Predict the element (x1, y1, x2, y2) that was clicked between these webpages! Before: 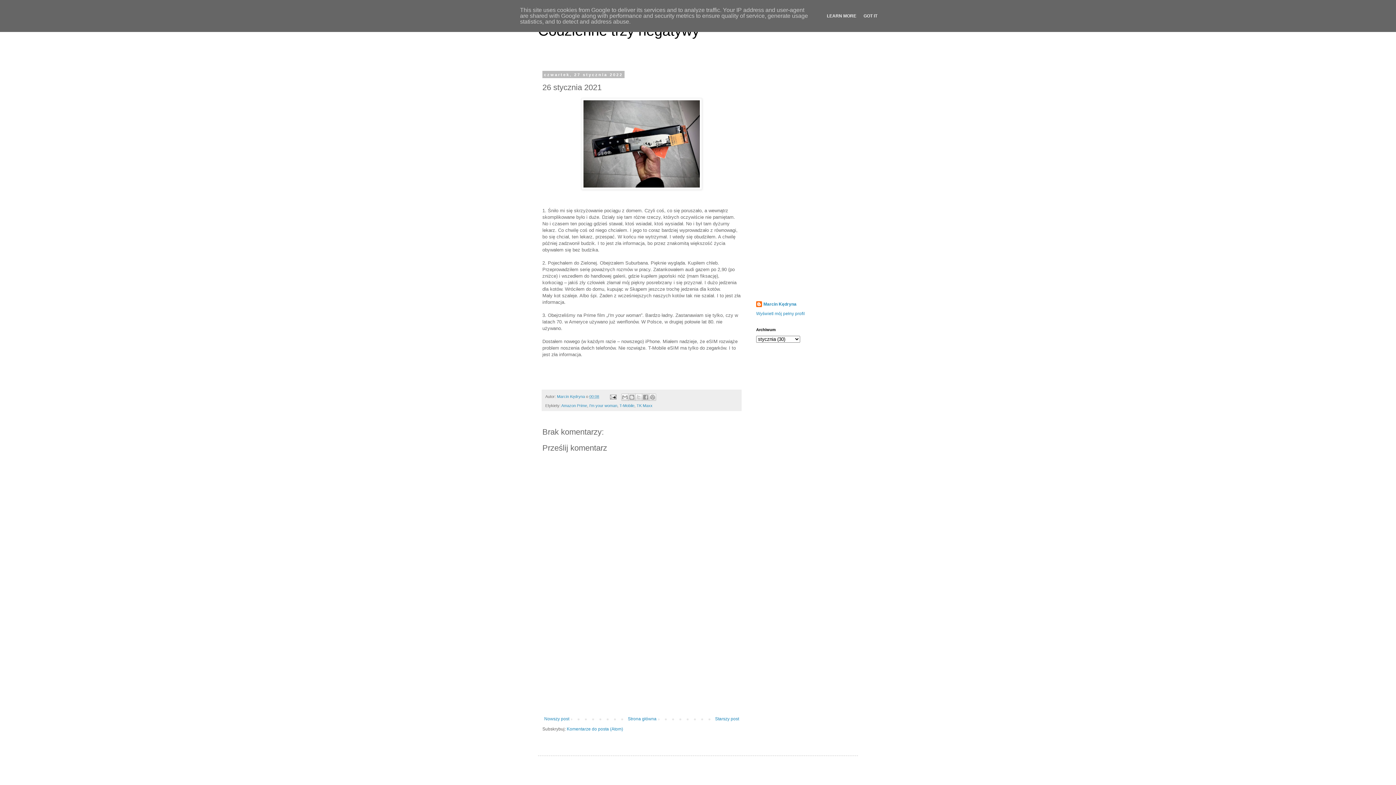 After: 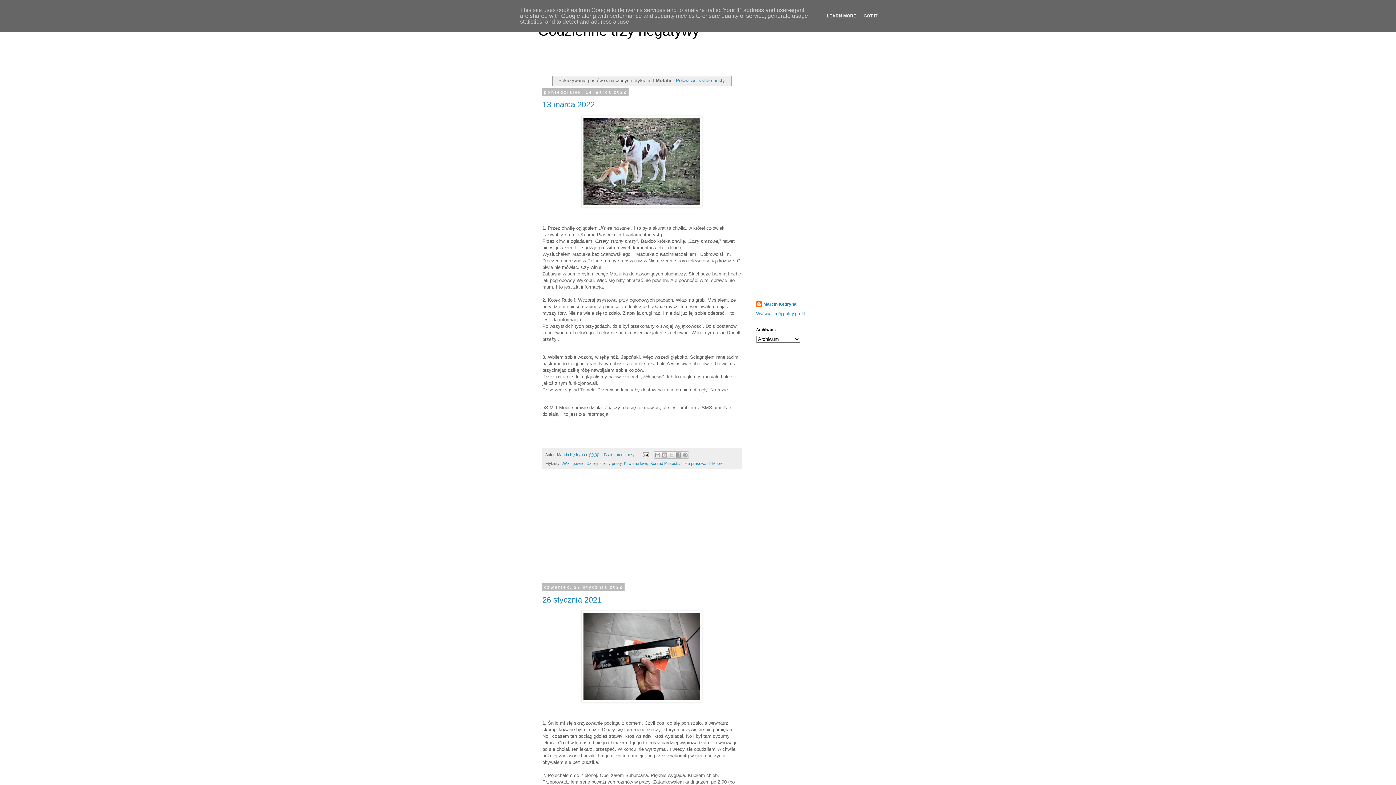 Action: label: T-Mobile bbox: (619, 403, 634, 407)